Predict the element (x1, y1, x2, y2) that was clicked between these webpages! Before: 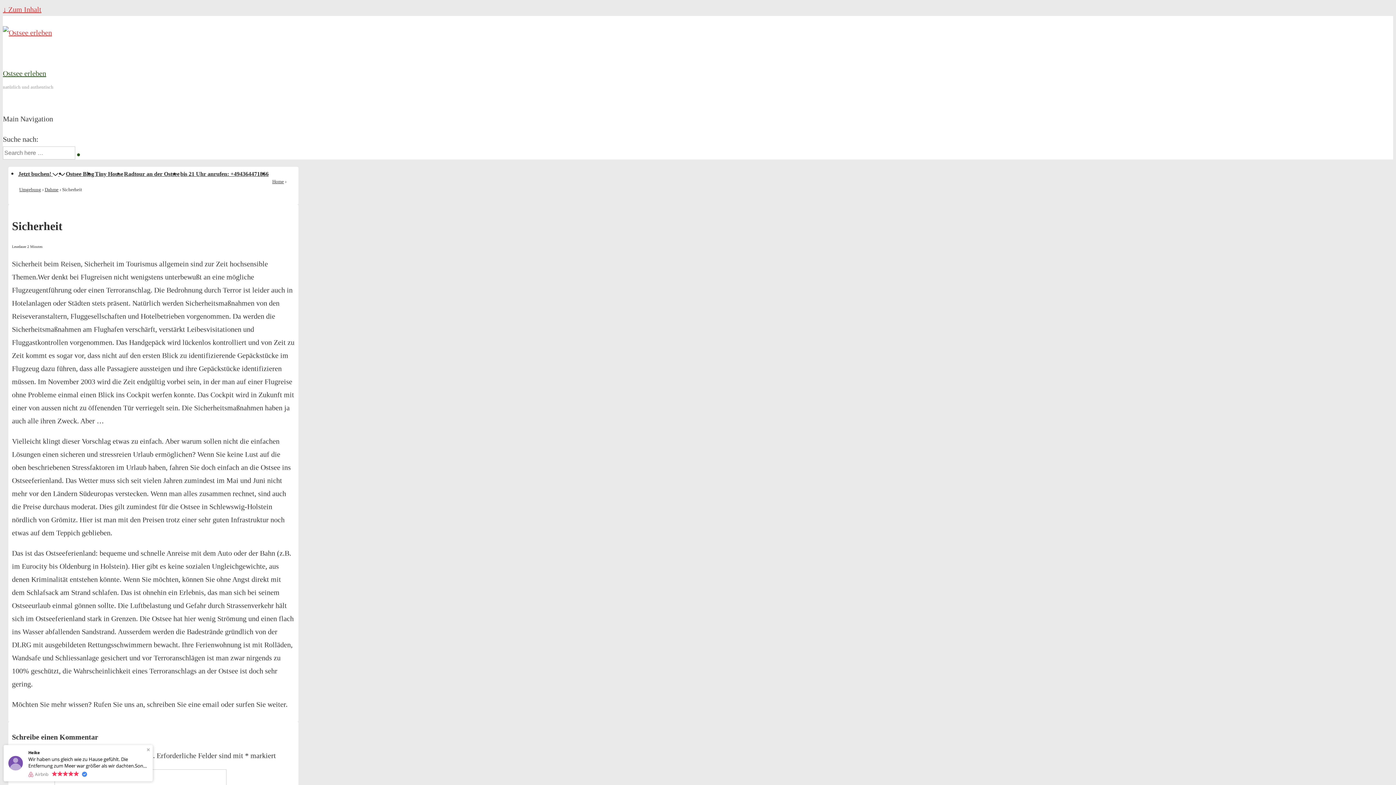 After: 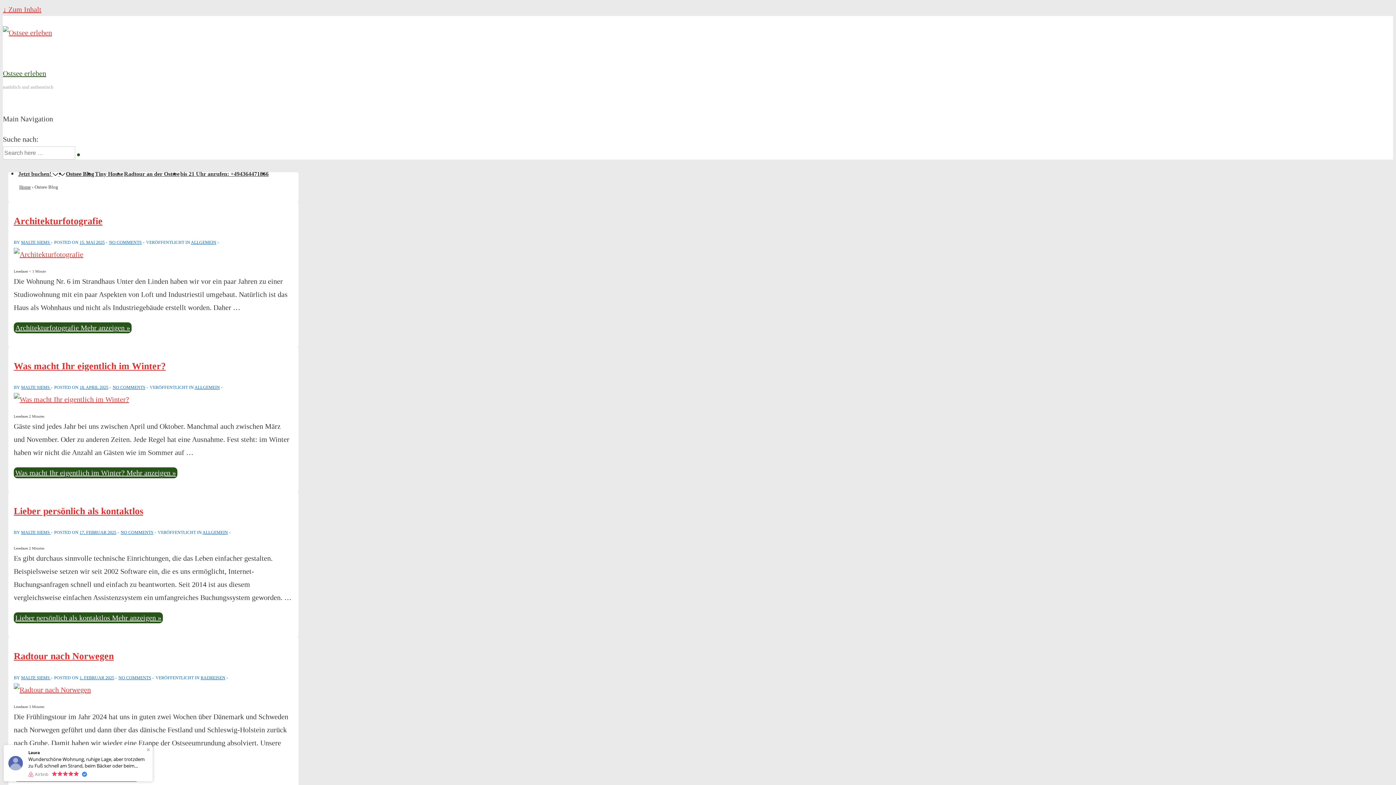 Action: bbox: (65, 170, 94, 177) label: Ostsee Blog